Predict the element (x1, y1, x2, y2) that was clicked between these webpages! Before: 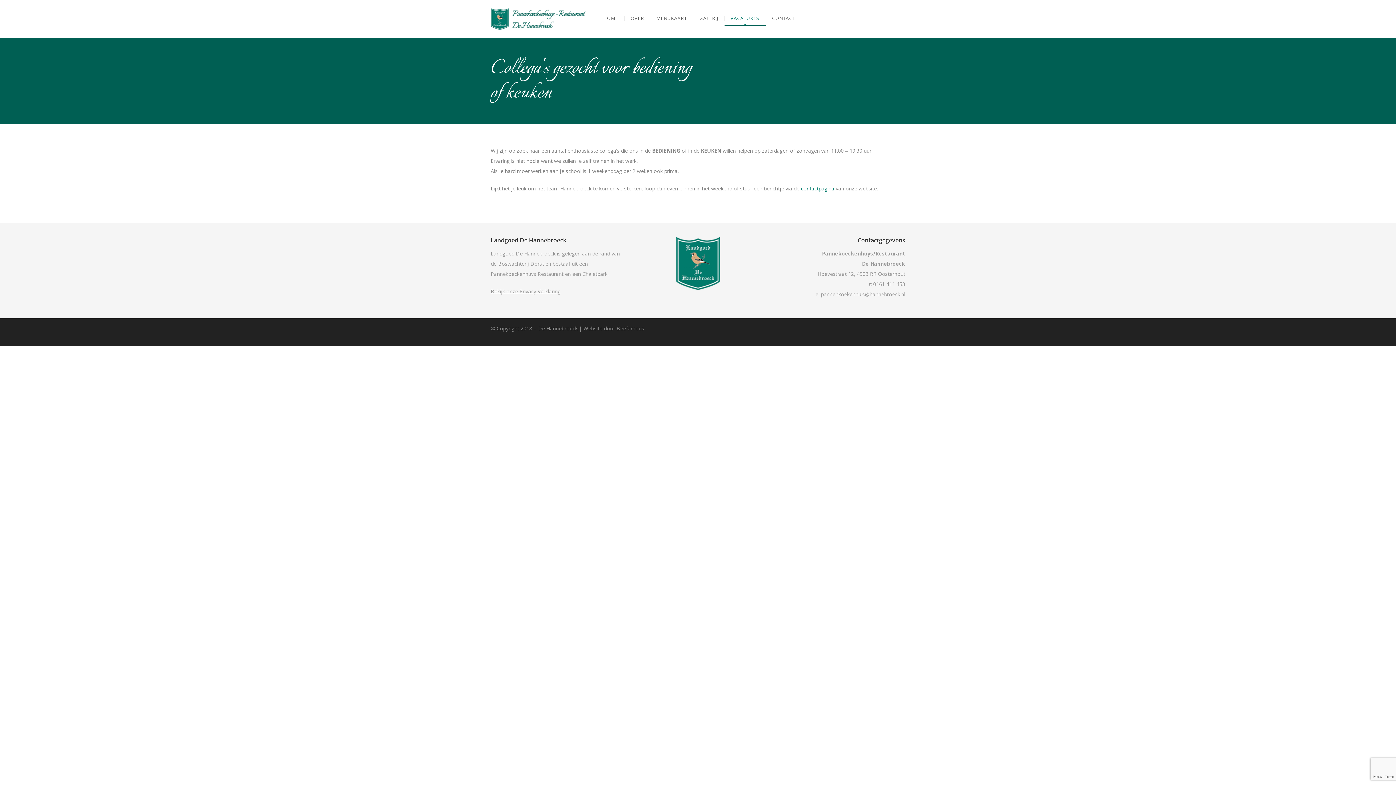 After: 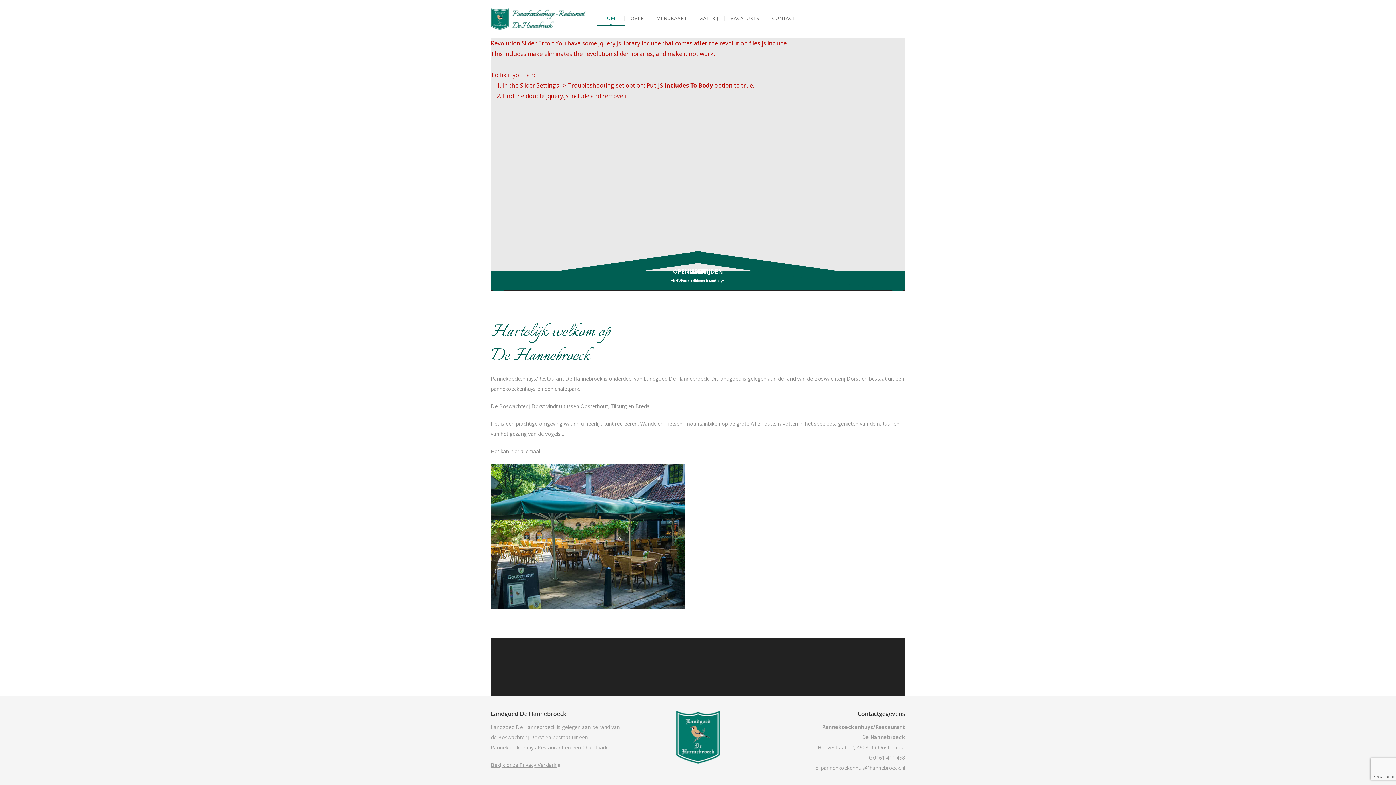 Action: label: HOME bbox: (597, 0, 624, 36)